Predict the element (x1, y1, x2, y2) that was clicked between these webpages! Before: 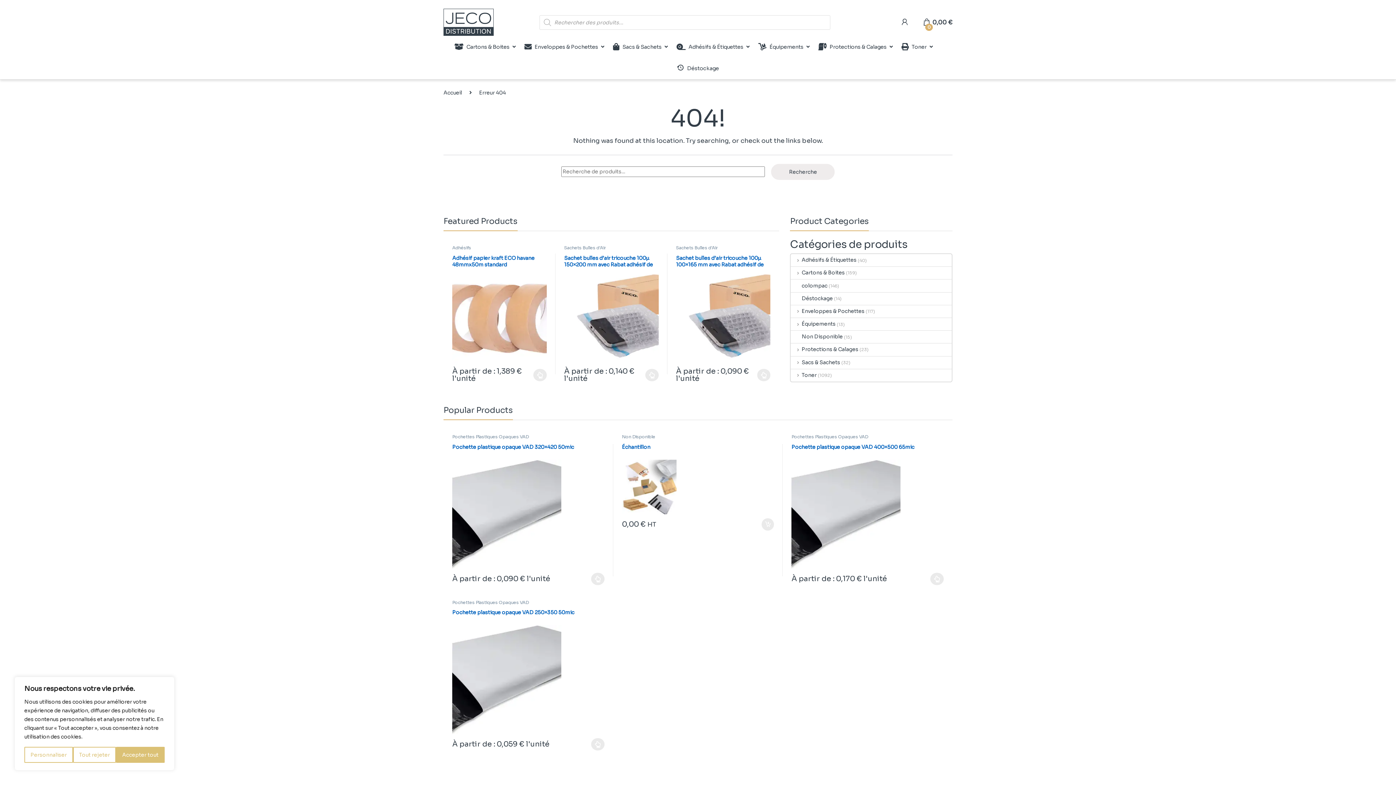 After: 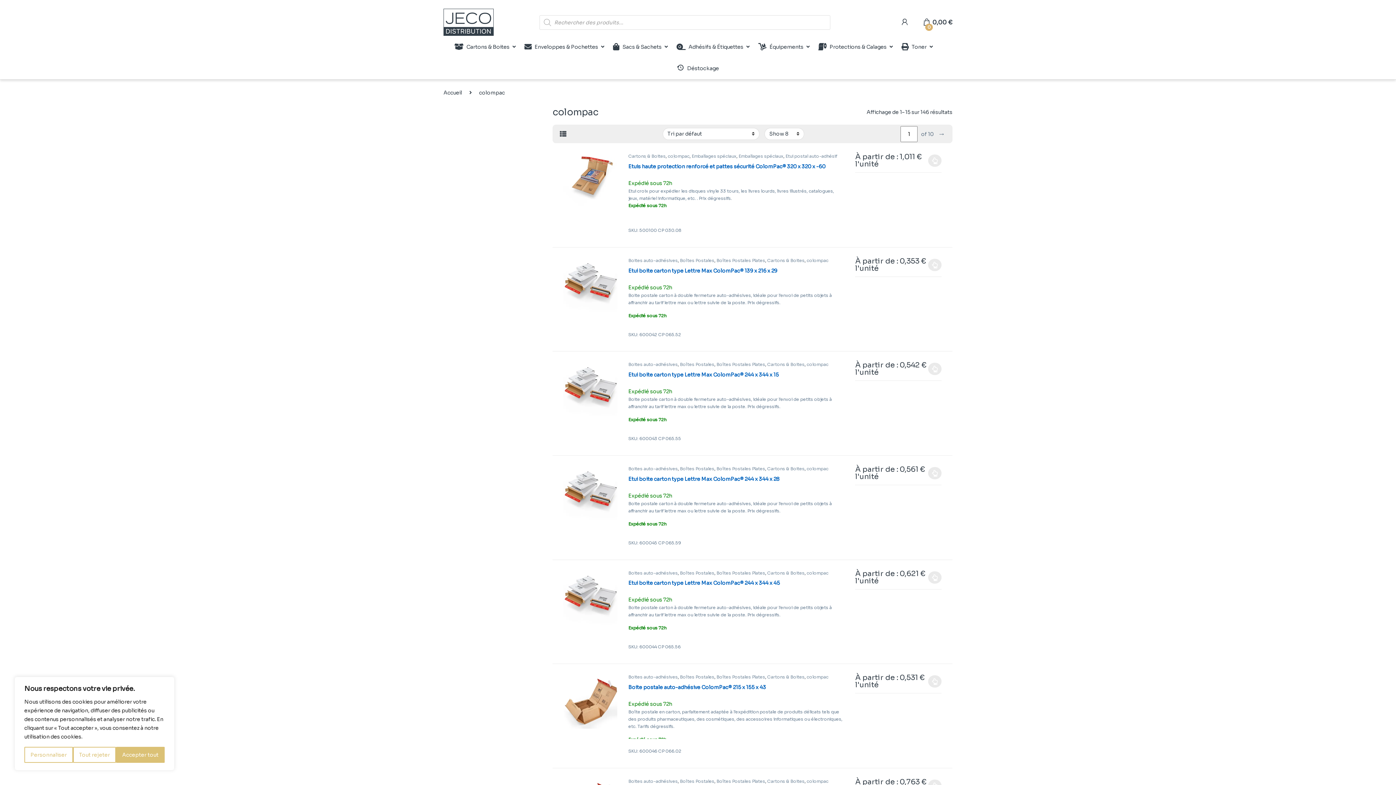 Action: bbox: (791, 279, 827, 292) label: colompac